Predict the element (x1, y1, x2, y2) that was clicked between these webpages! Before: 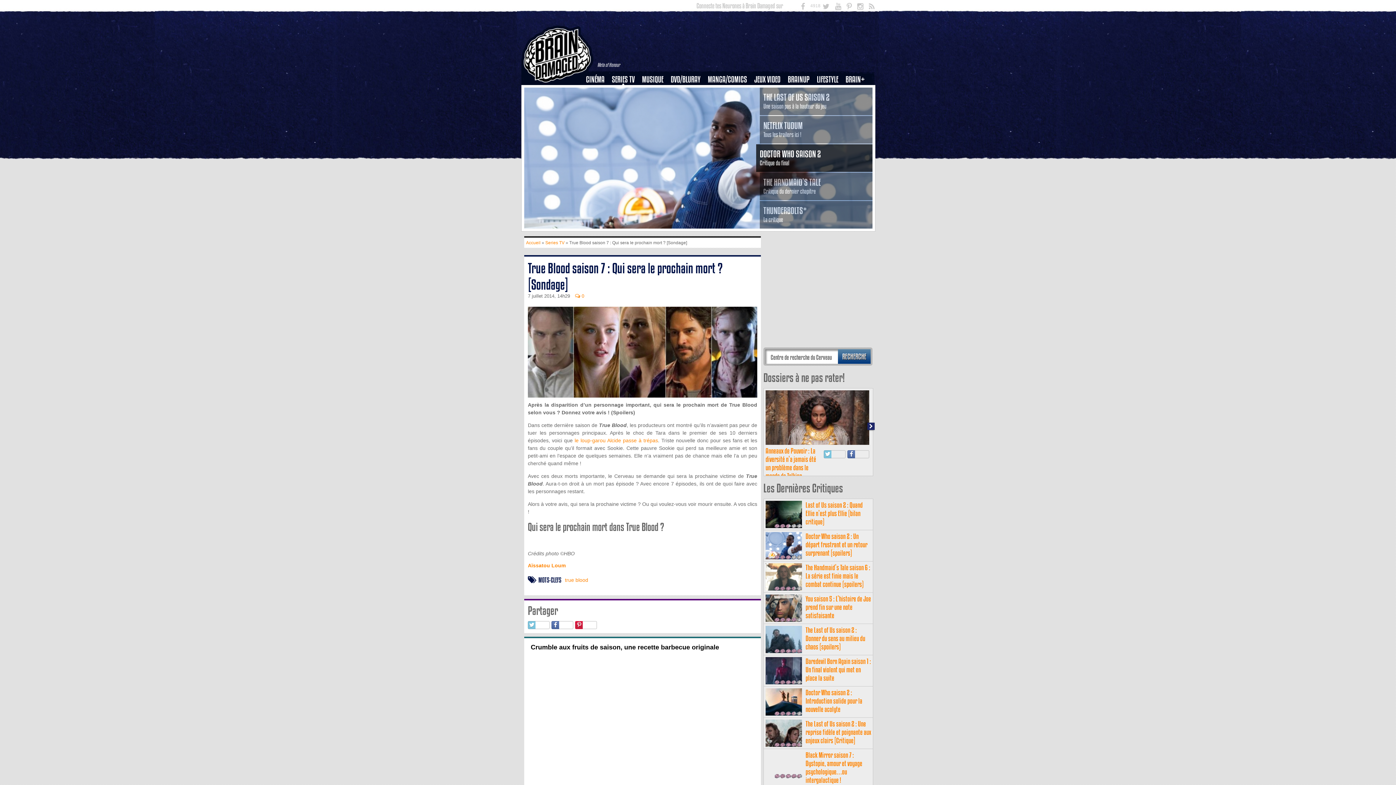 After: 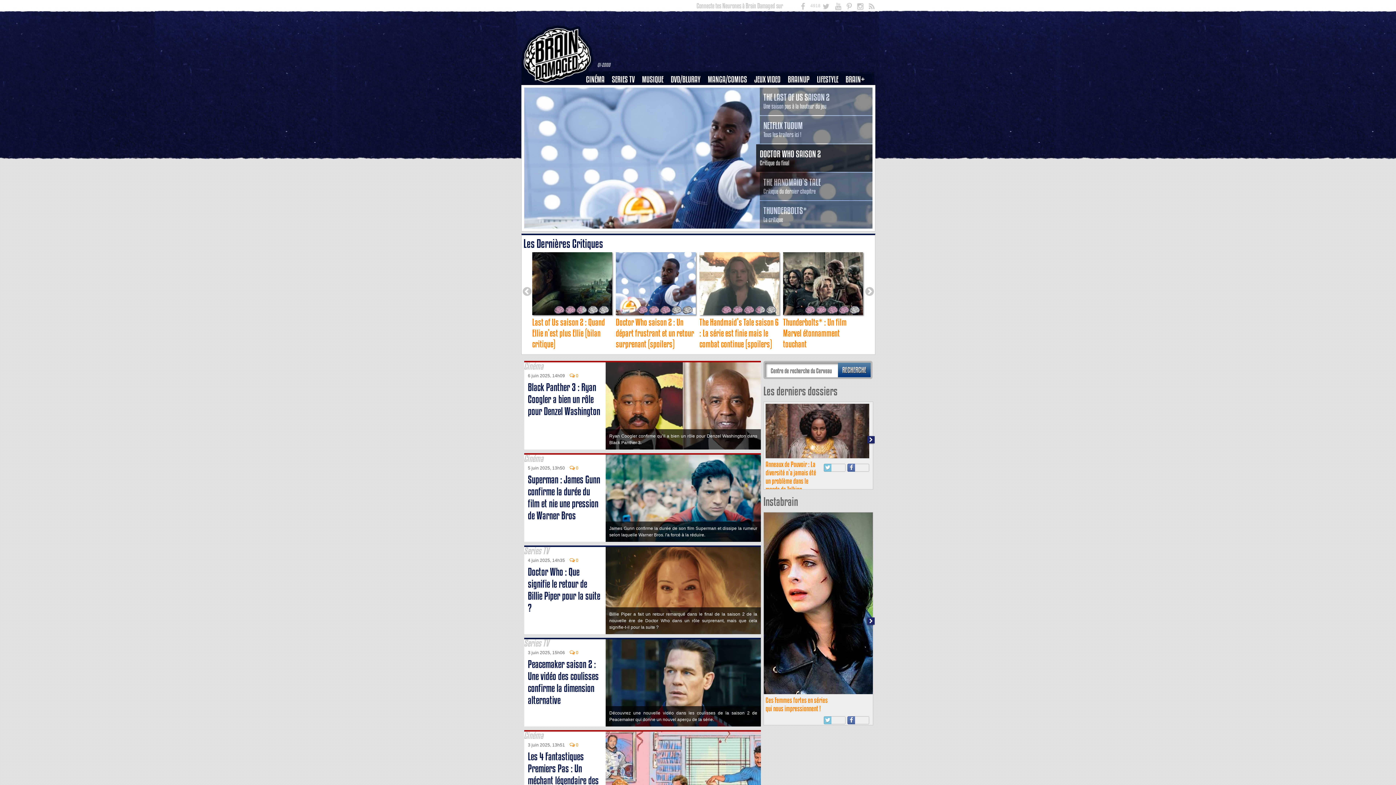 Action: label: Accueil bbox: (526, 240, 540, 245)